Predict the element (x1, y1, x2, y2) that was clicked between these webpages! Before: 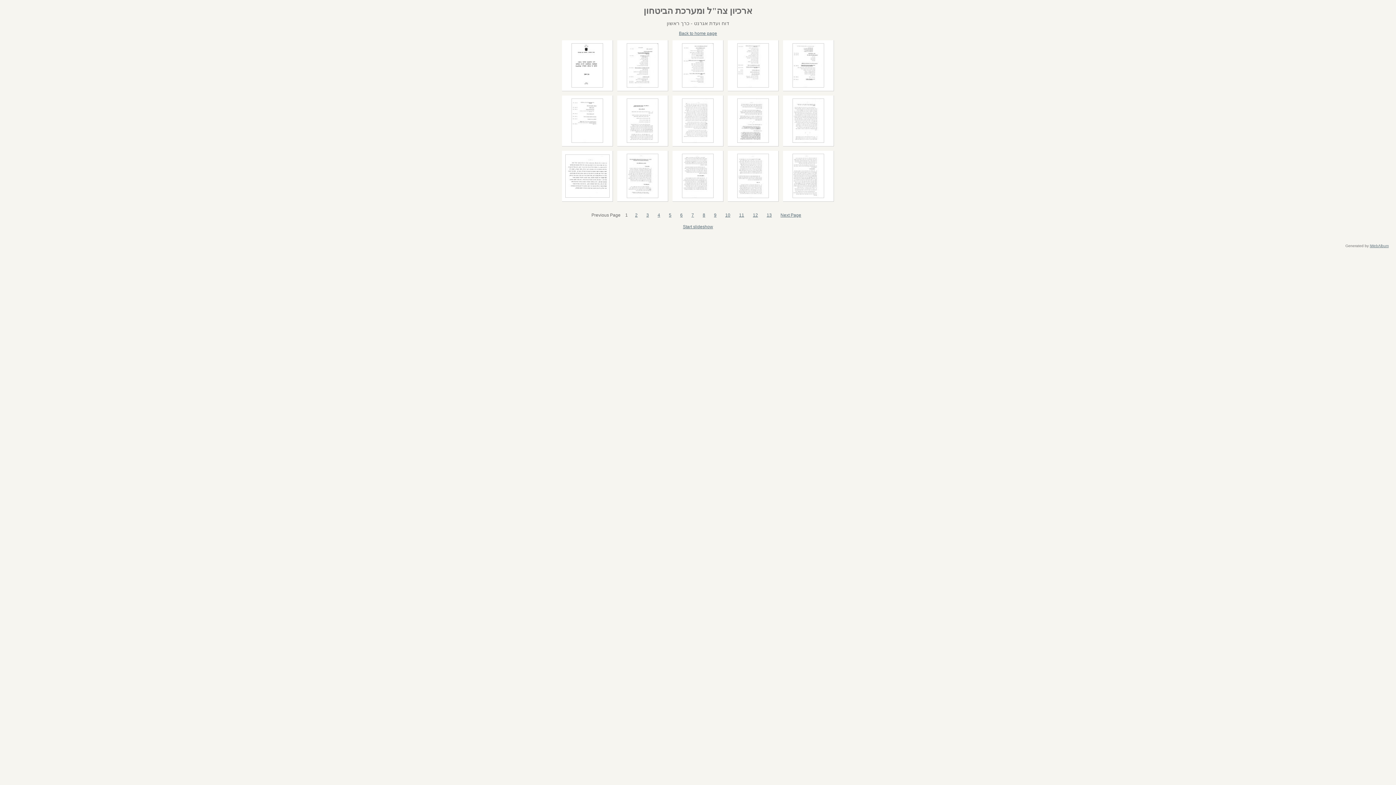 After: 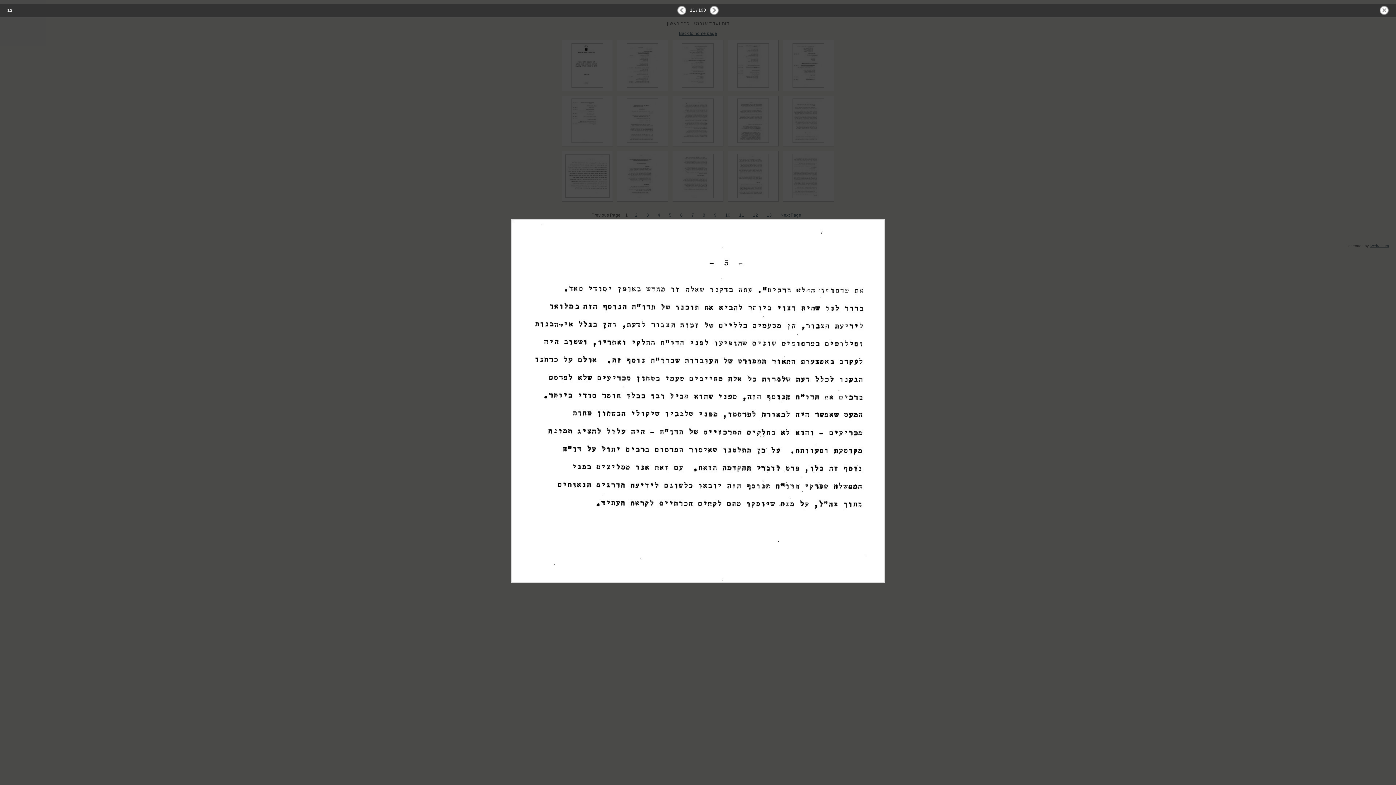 Action: bbox: (565, 193, 609, 198)